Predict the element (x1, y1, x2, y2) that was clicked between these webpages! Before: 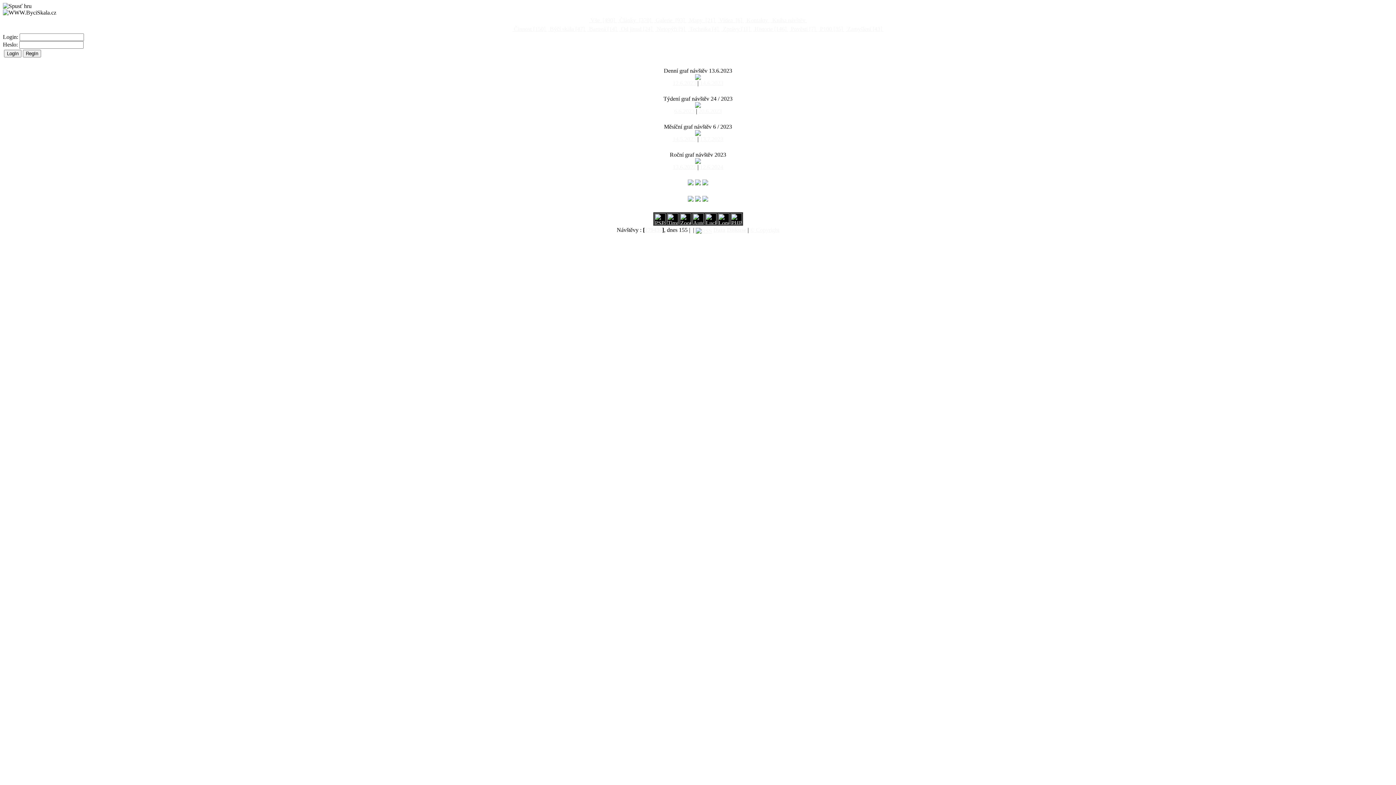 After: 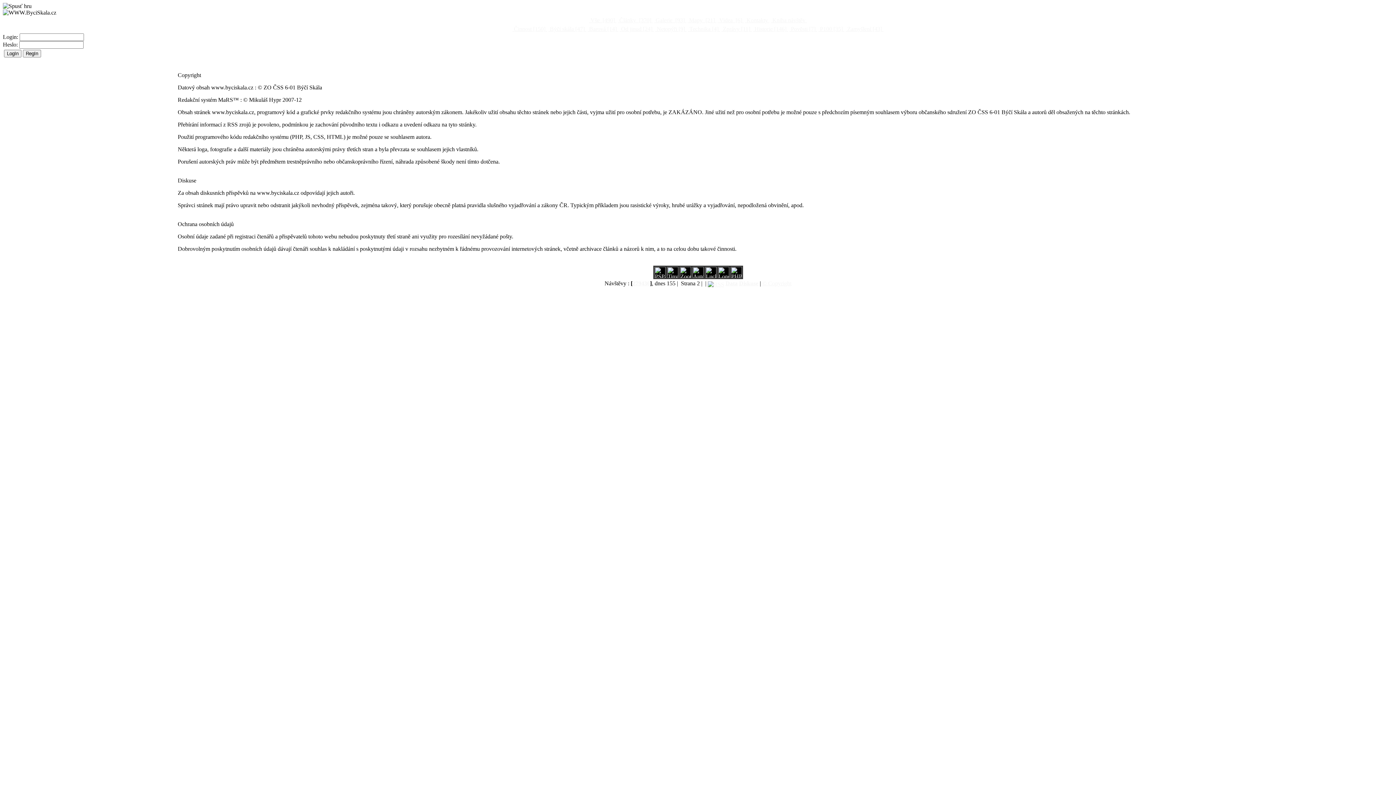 Action: label: © Copyright bbox: (750, 226, 779, 233)